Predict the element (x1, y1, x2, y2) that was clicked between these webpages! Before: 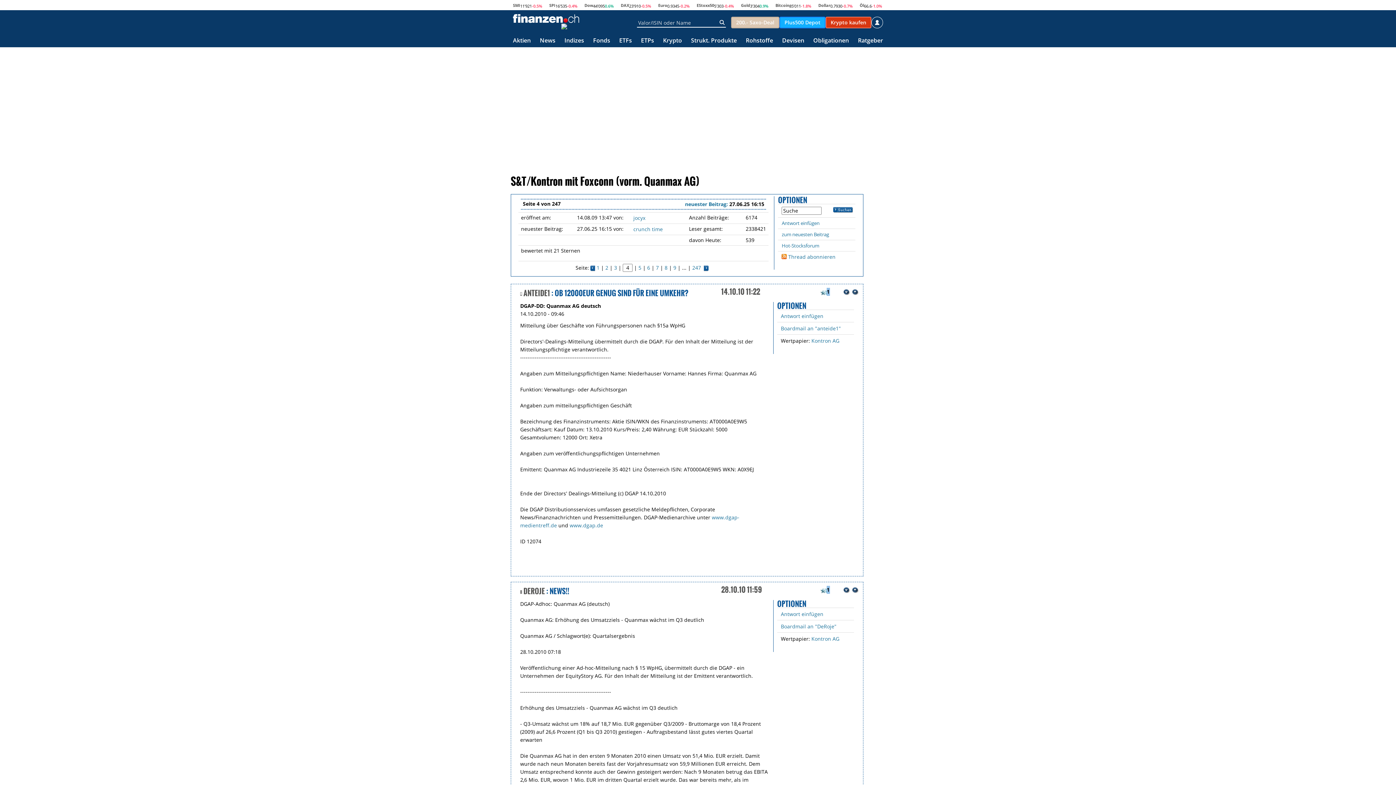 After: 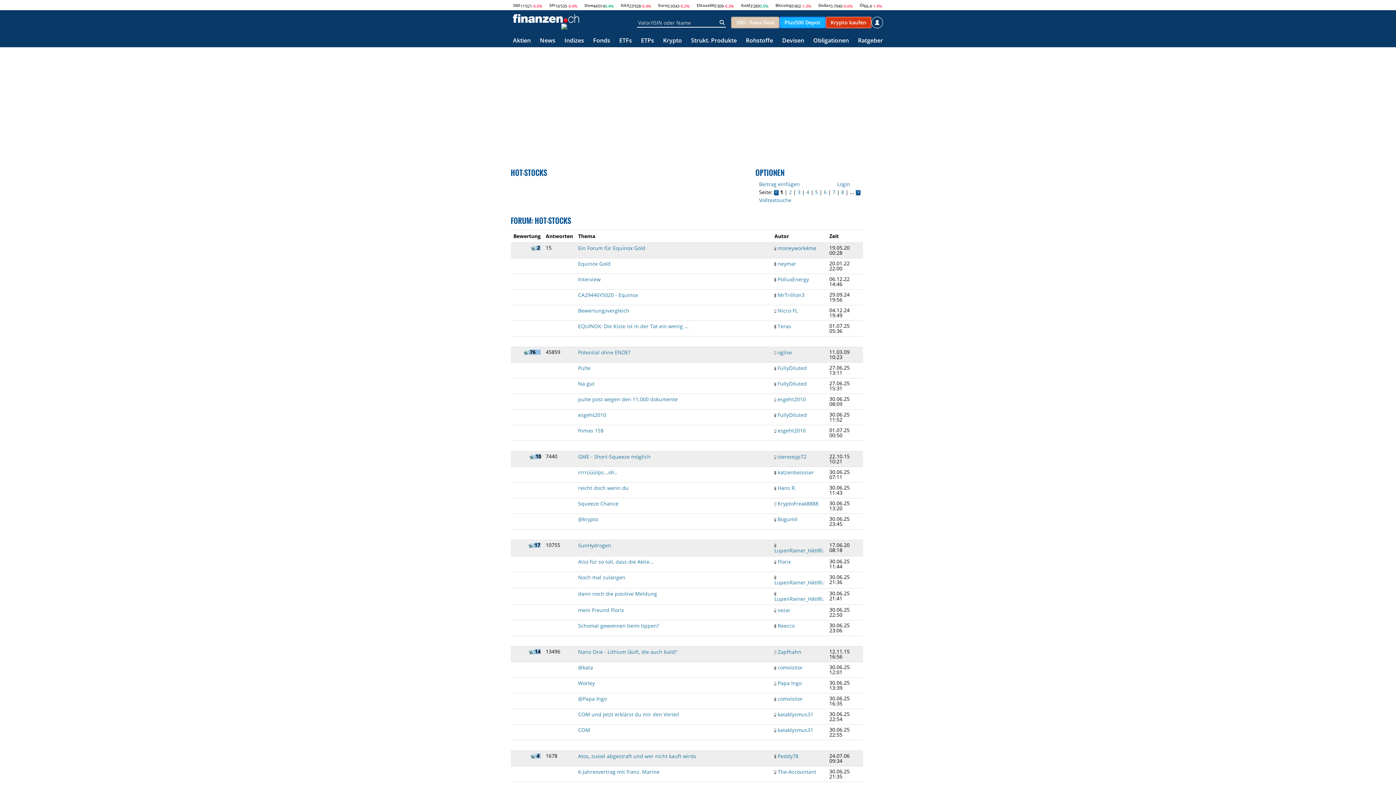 Action: bbox: (781, 242, 819, 249) label: Hot-Stocksforum